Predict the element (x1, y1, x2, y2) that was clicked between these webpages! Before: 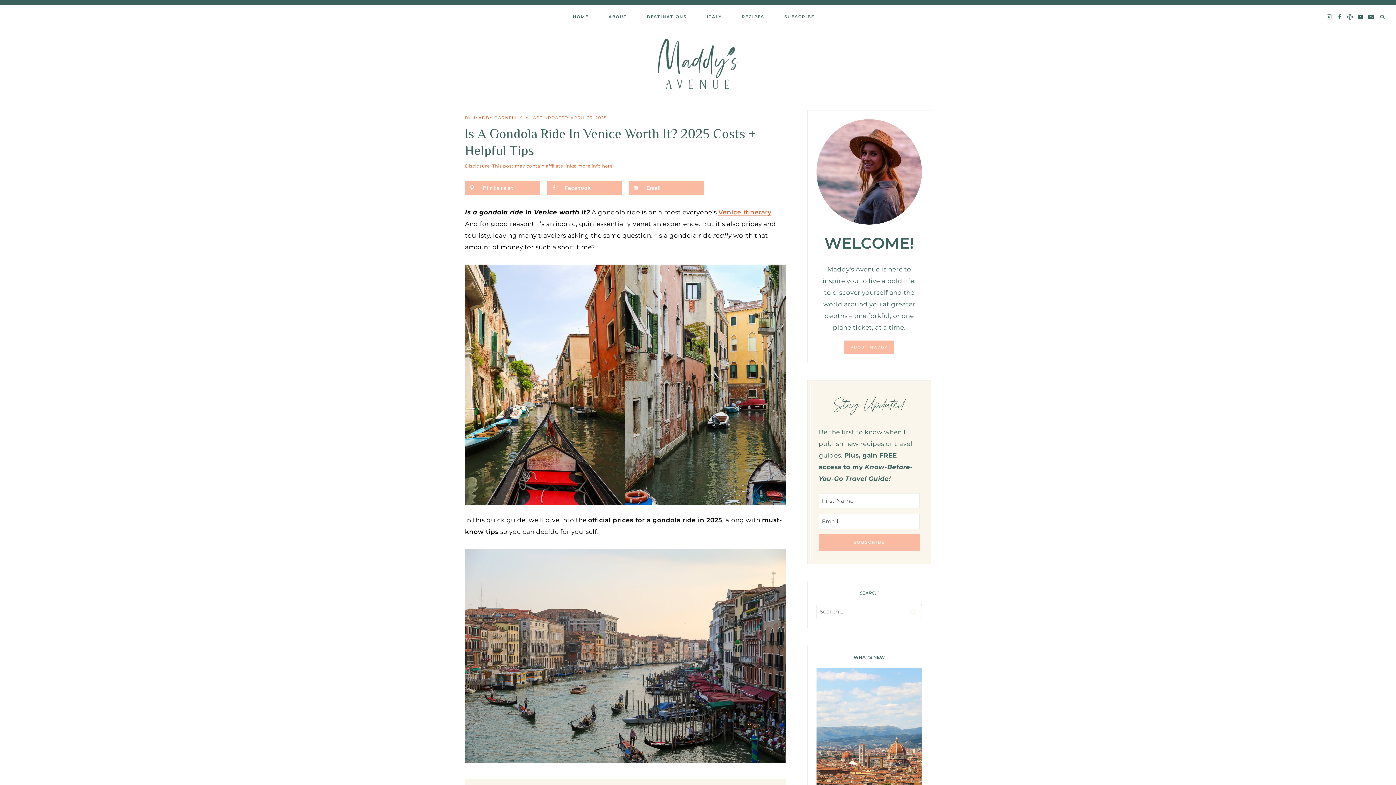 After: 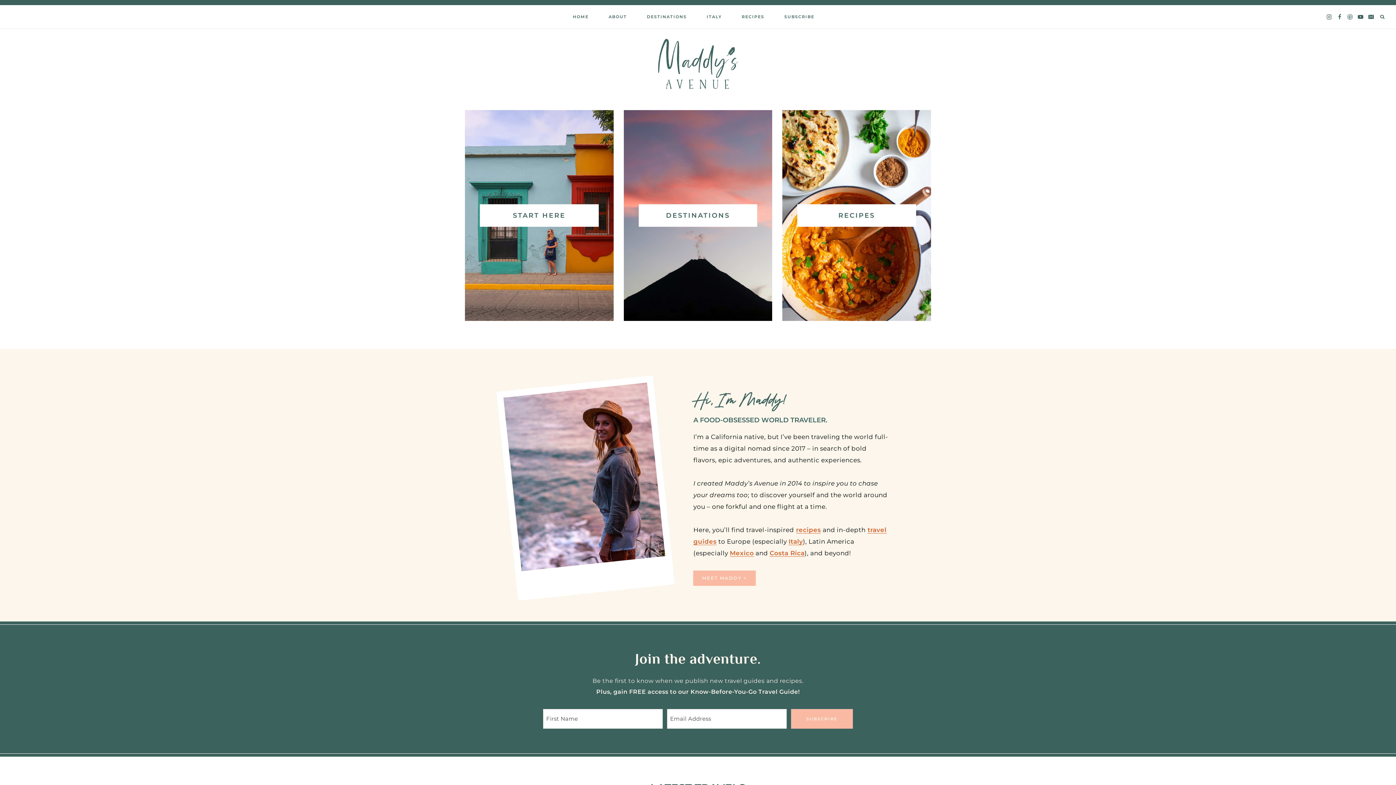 Action: bbox: (634, 38, 761, 89)